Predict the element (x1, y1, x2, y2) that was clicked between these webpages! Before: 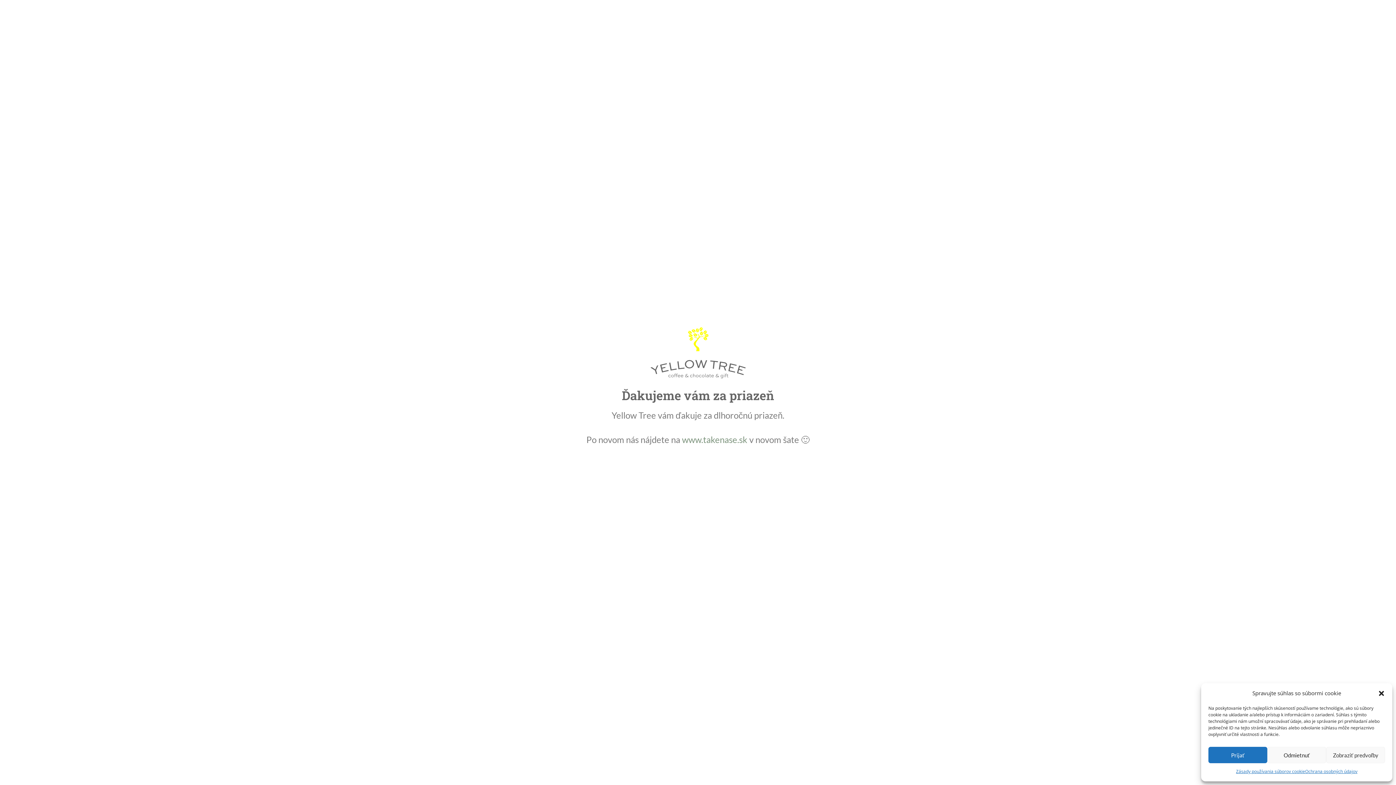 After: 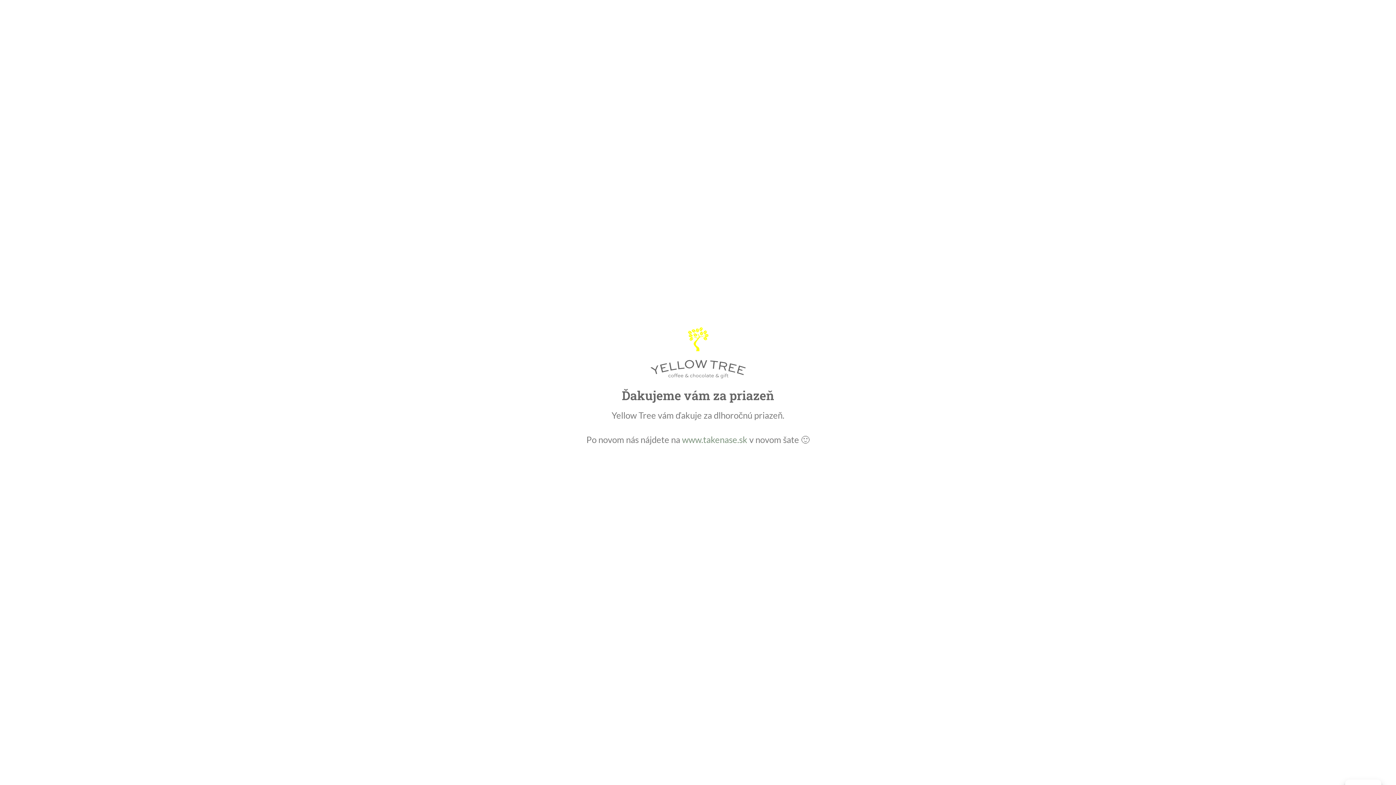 Action: label: Odmietnuť bbox: (1267, 747, 1326, 763)